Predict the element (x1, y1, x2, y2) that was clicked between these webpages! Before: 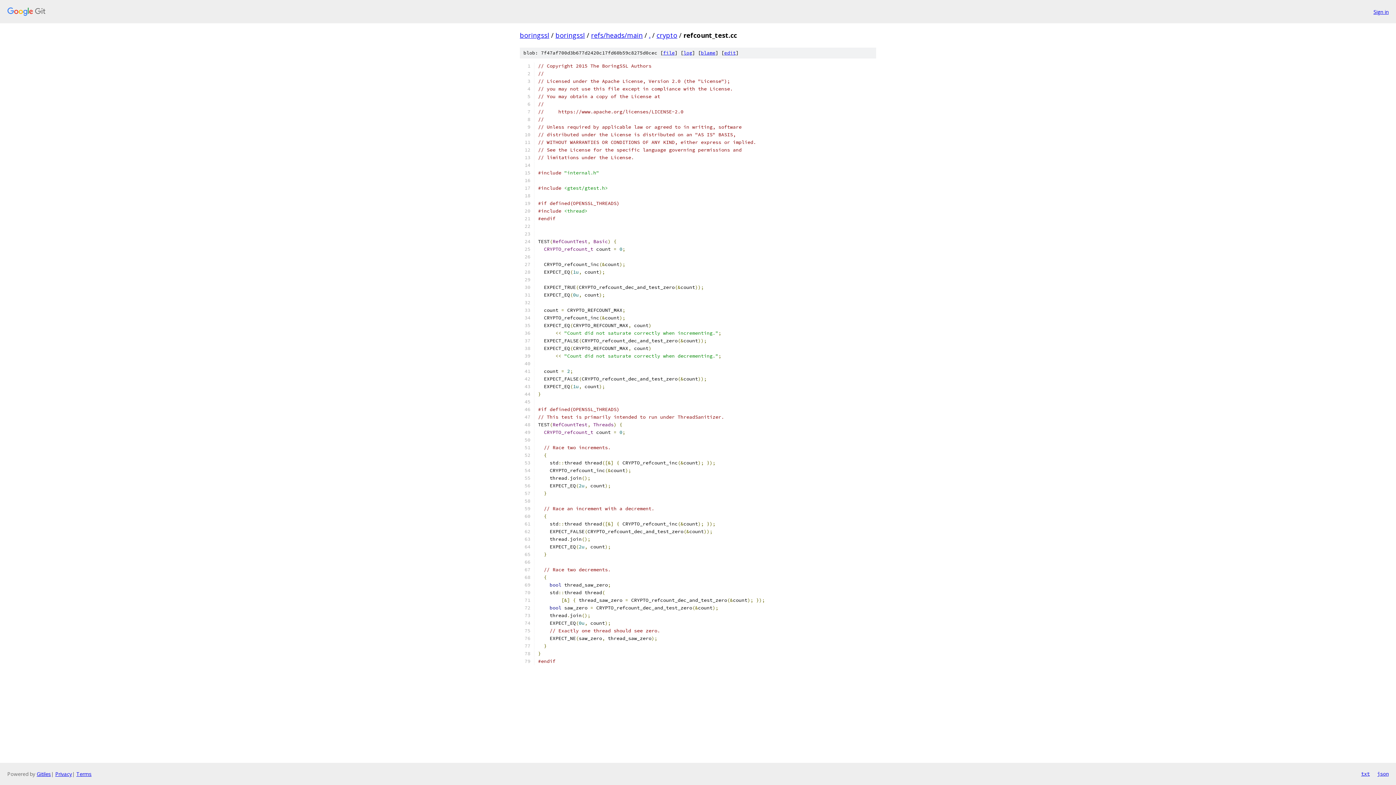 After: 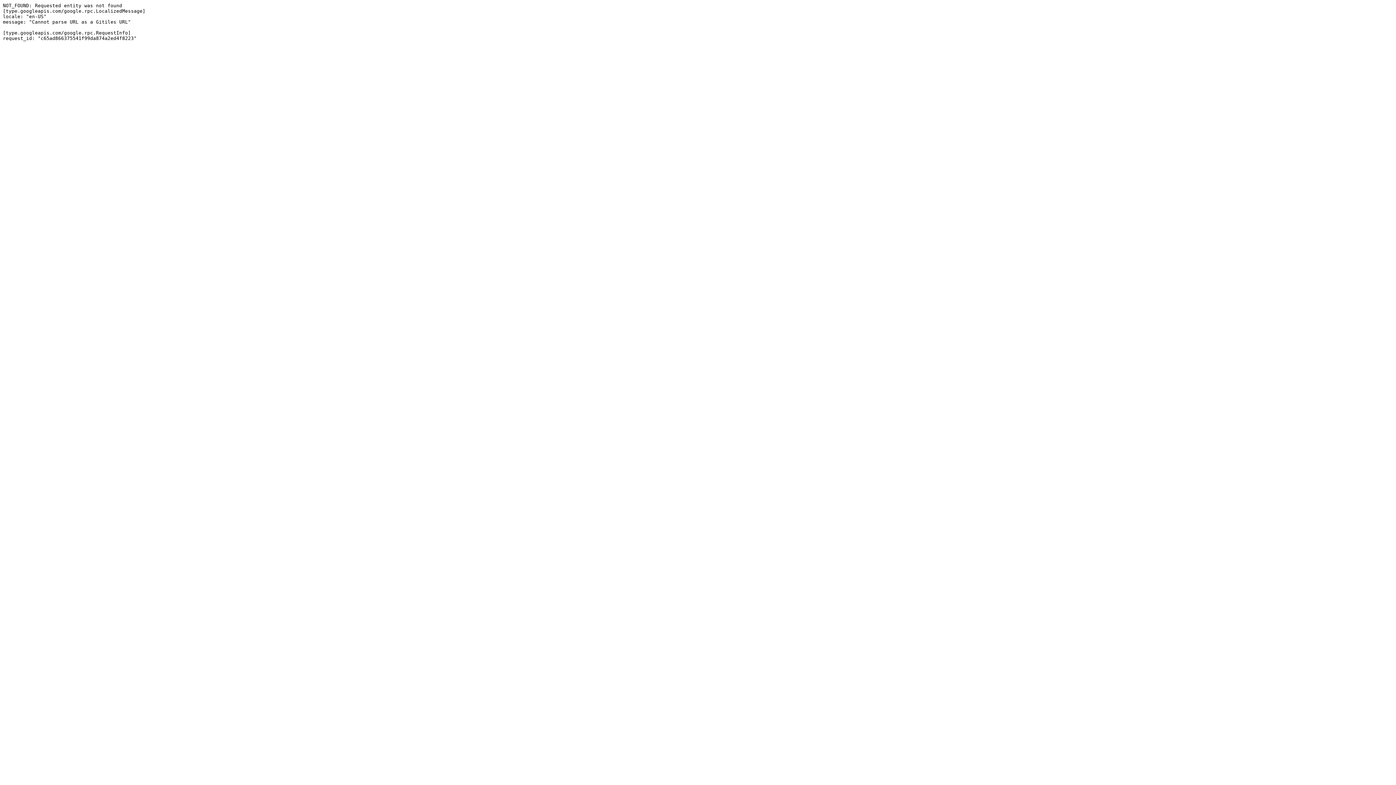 Action: label: json bbox: (1377, 770, 1389, 778)